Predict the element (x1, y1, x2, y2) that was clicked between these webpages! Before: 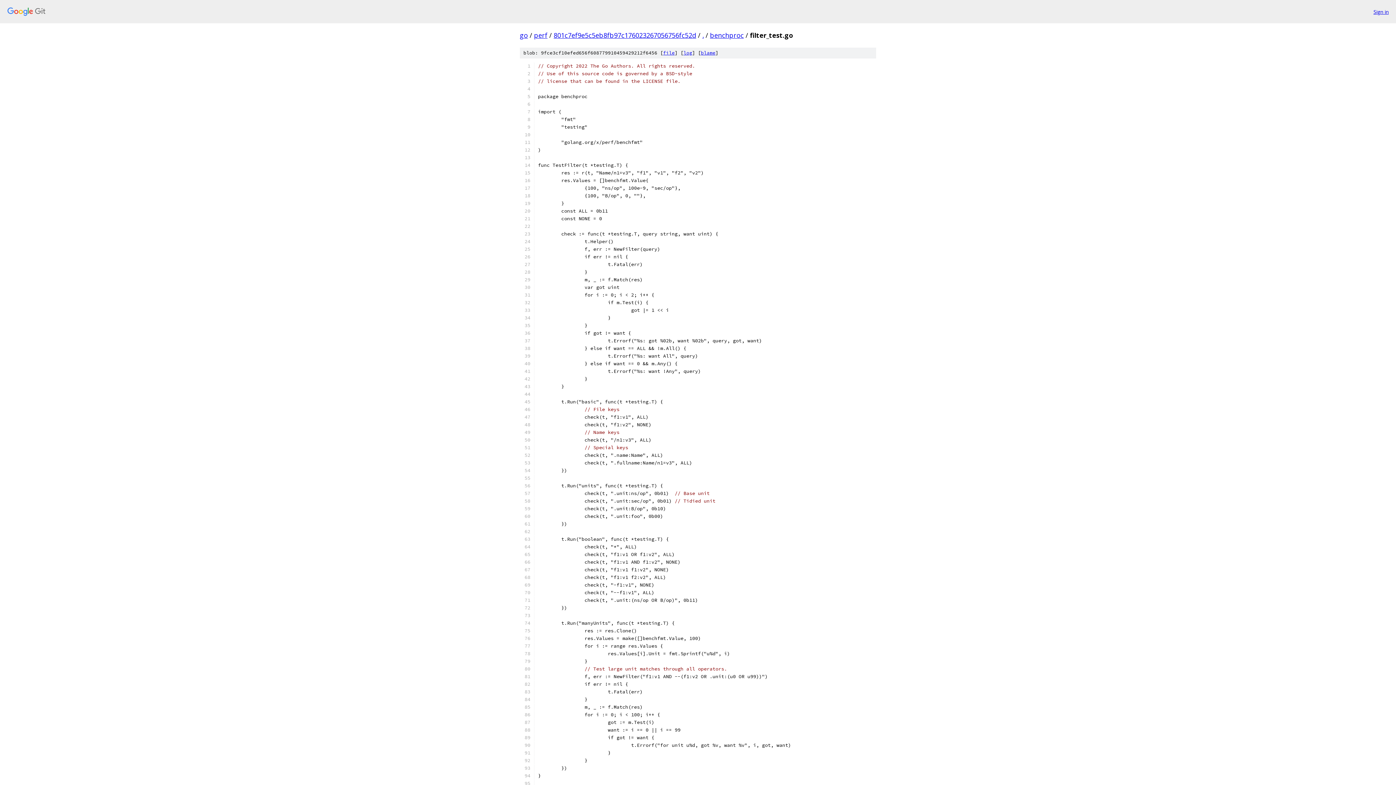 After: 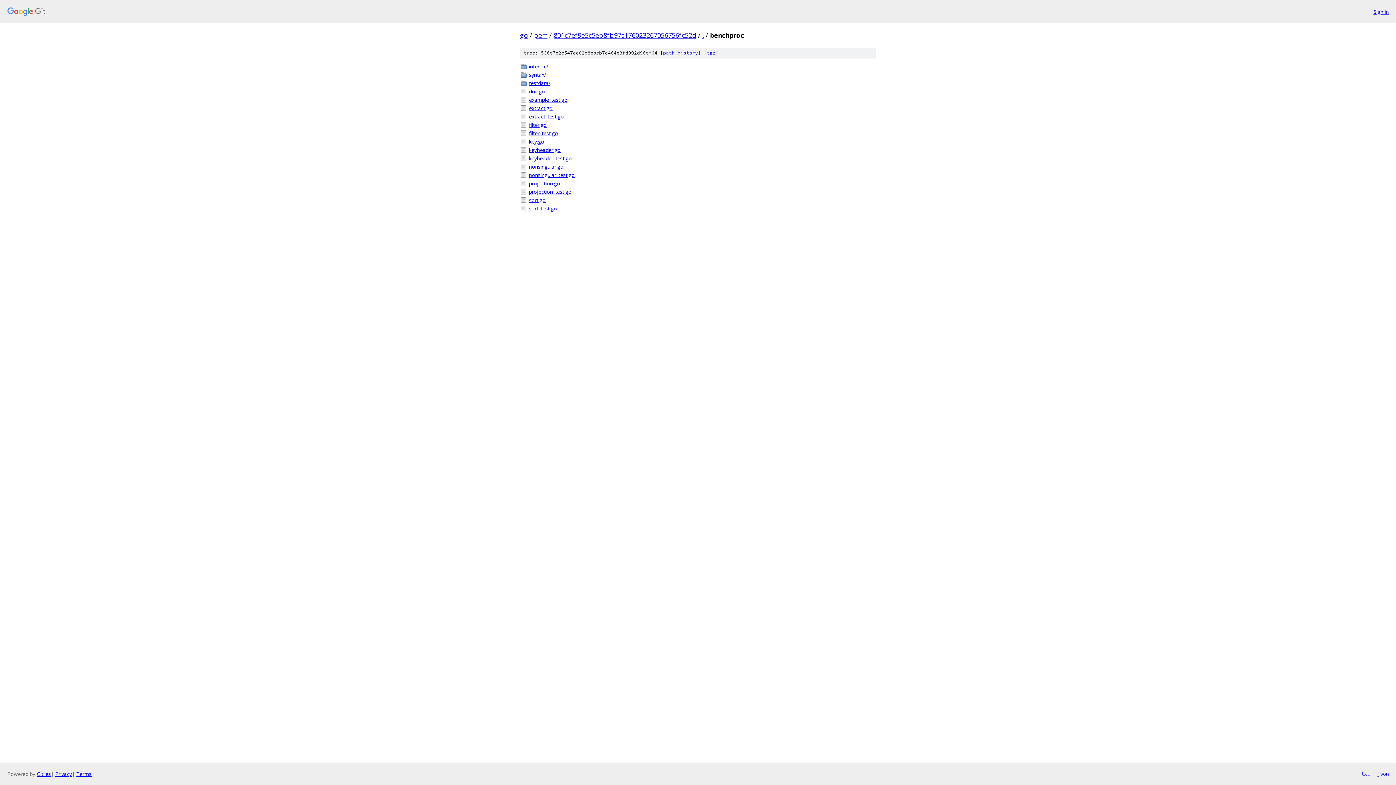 Action: label: benchproc bbox: (710, 30, 744, 39)